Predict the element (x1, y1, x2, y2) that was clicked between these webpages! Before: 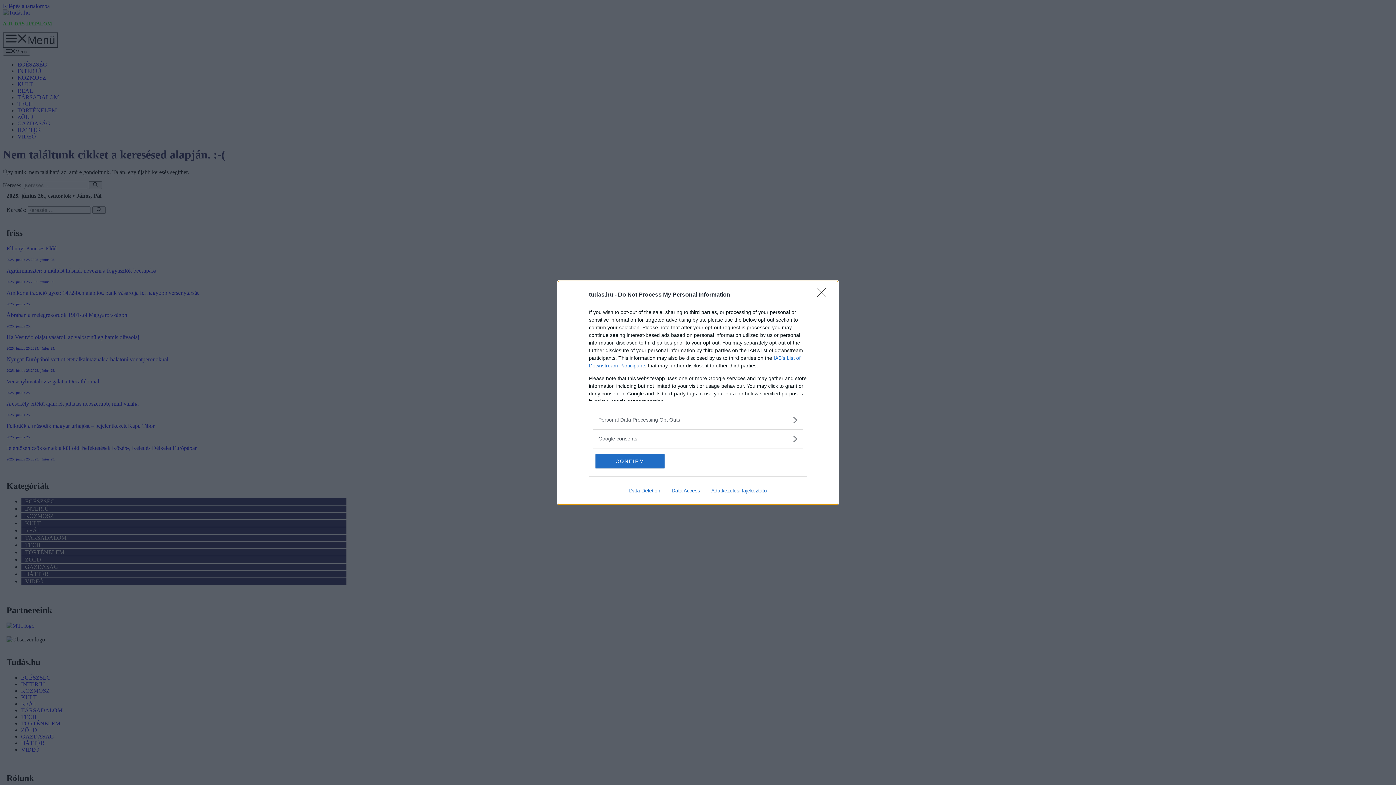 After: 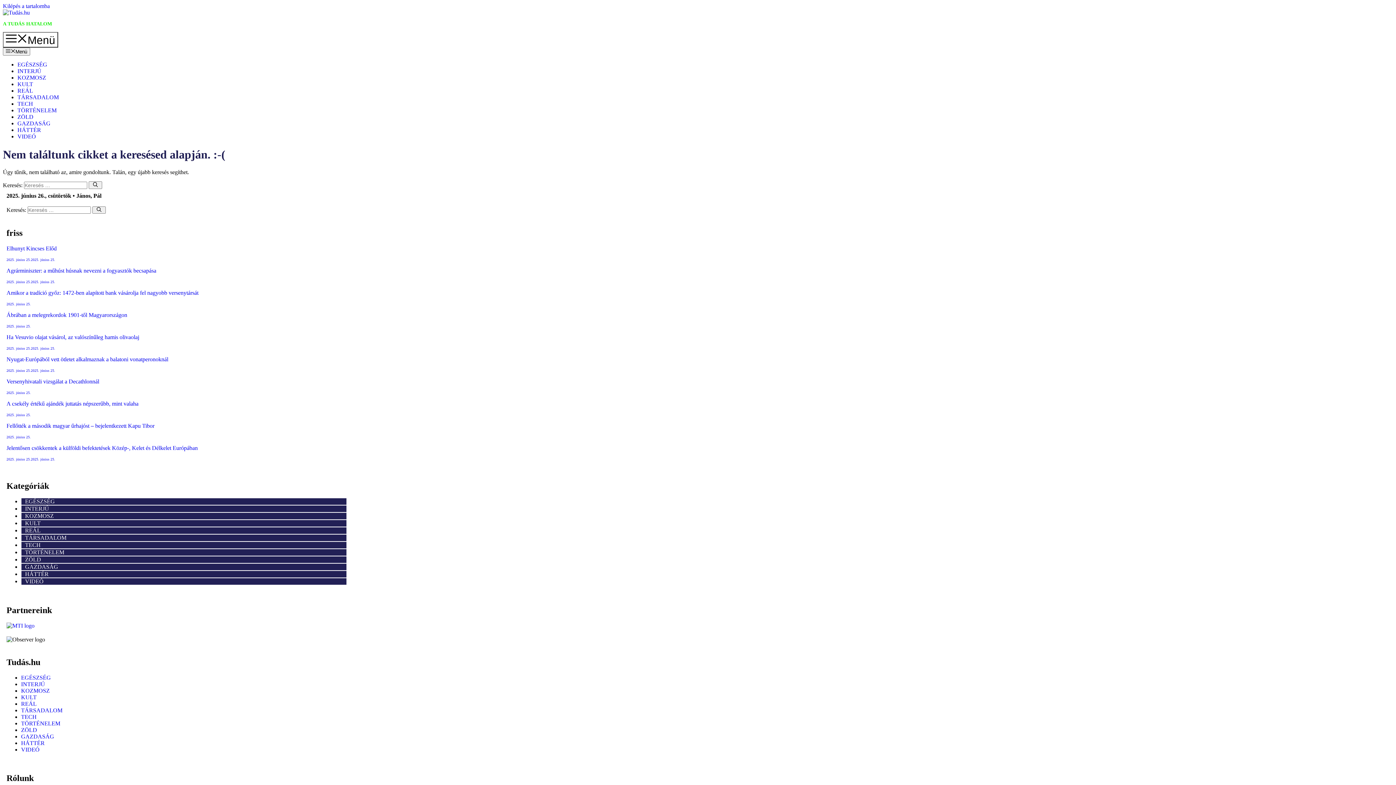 Action: label: Close bbox: (817, 288, 830, 302)